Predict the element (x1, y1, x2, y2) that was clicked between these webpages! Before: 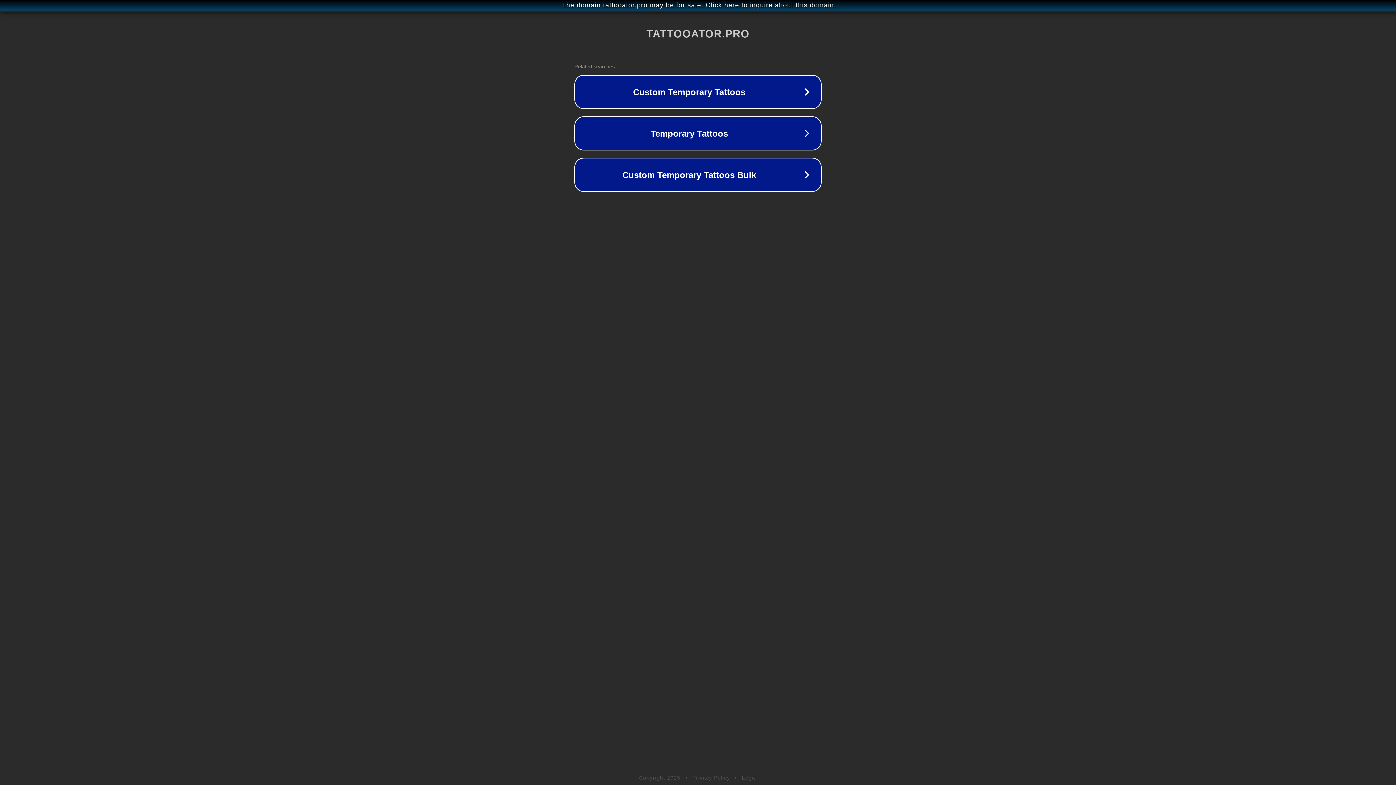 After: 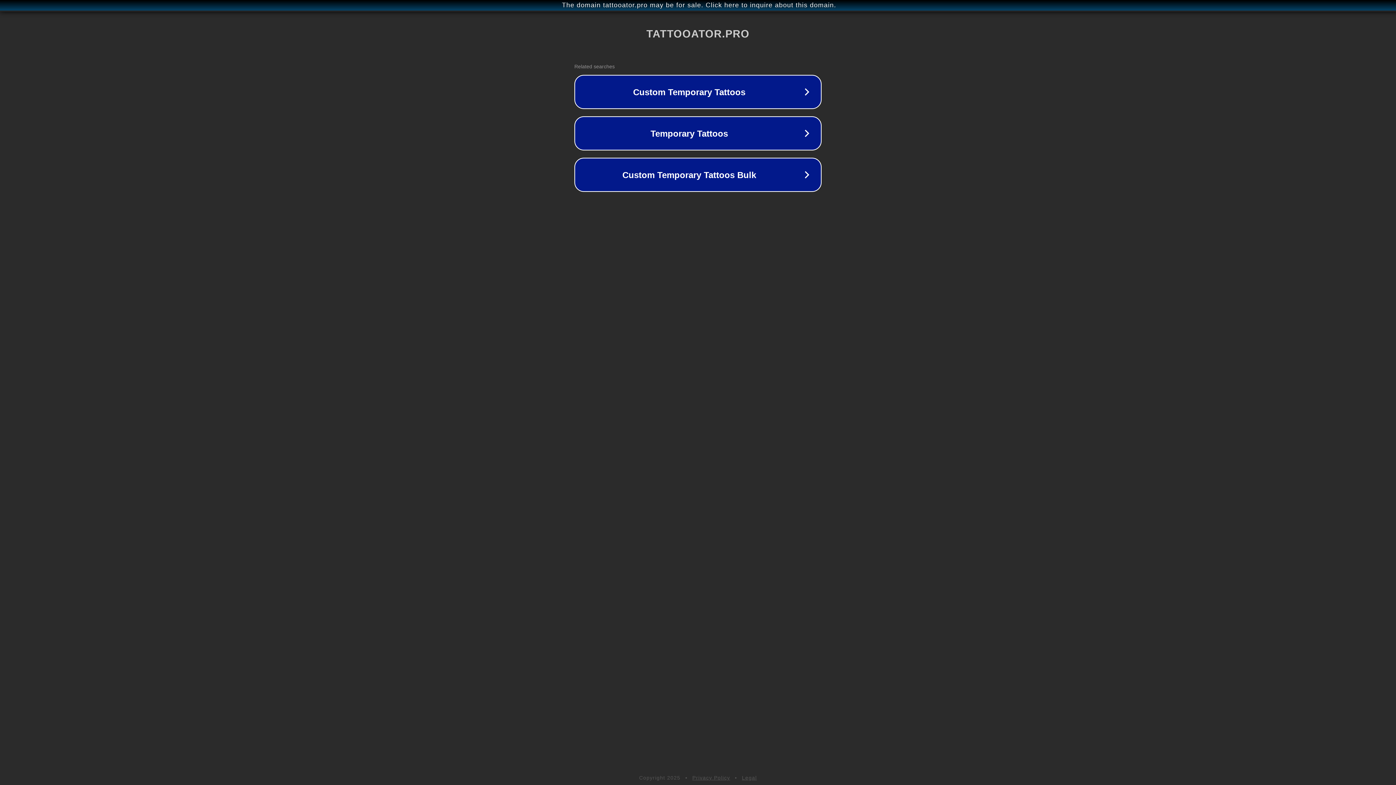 Action: label: Legal bbox: (742, 775, 757, 781)